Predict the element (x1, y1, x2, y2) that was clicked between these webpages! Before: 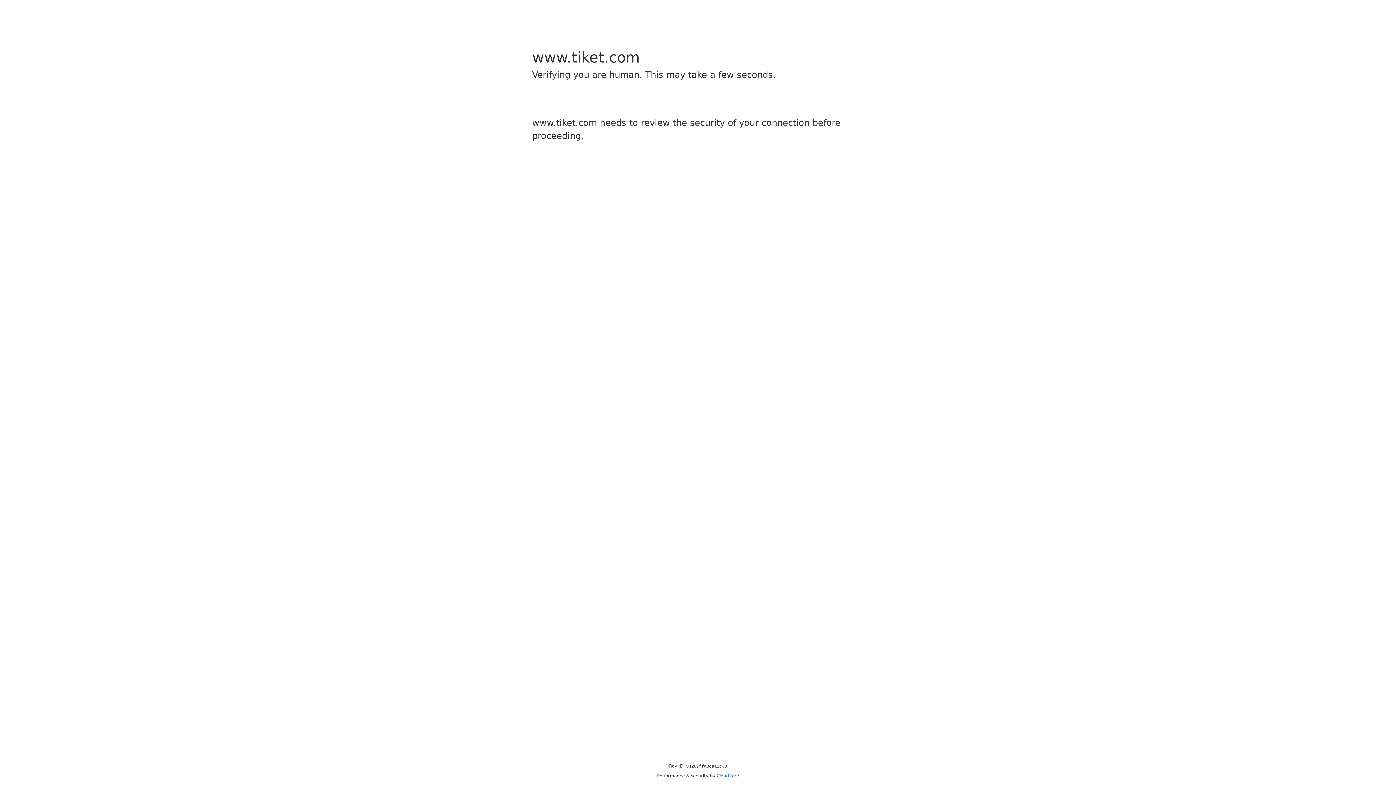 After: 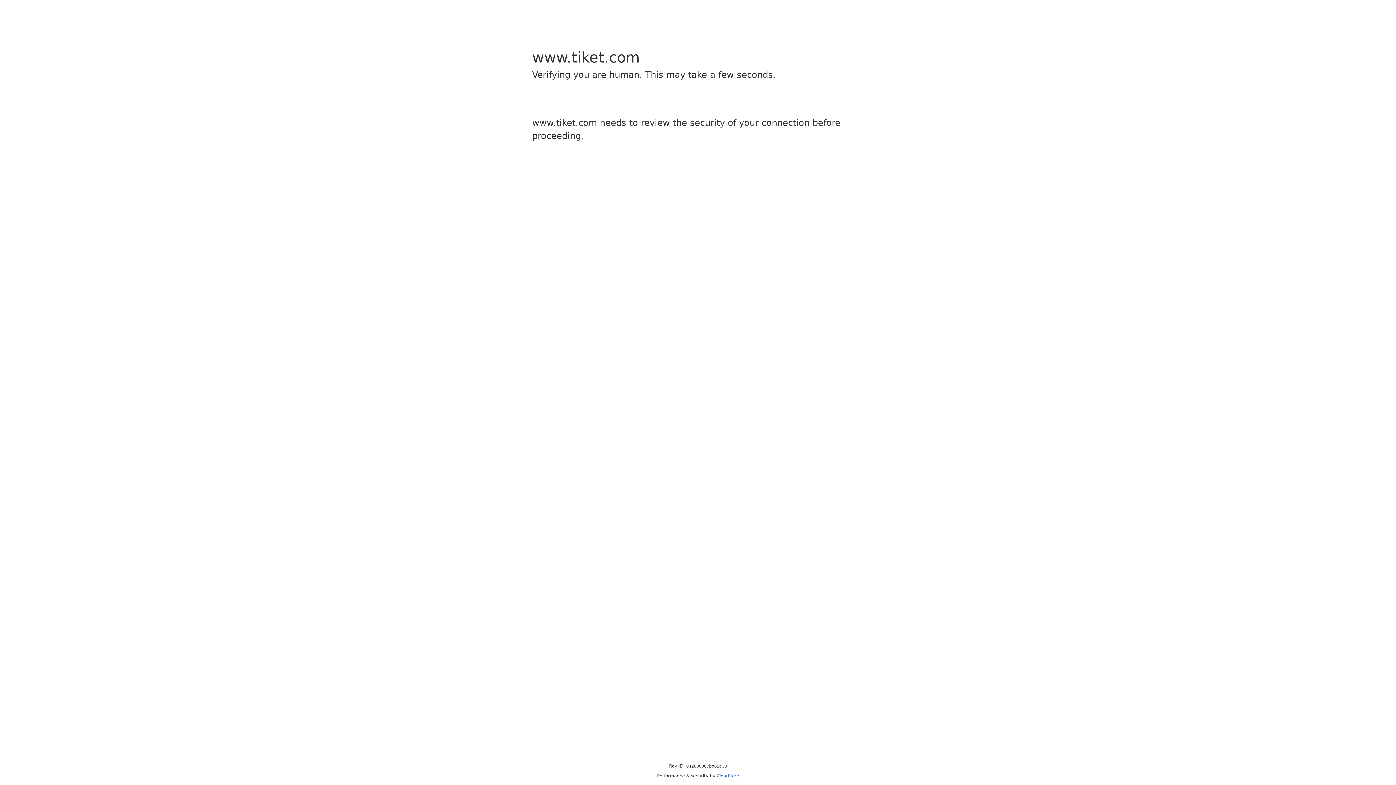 Action: label: Cloudflare bbox: (716, 773, 739, 778)